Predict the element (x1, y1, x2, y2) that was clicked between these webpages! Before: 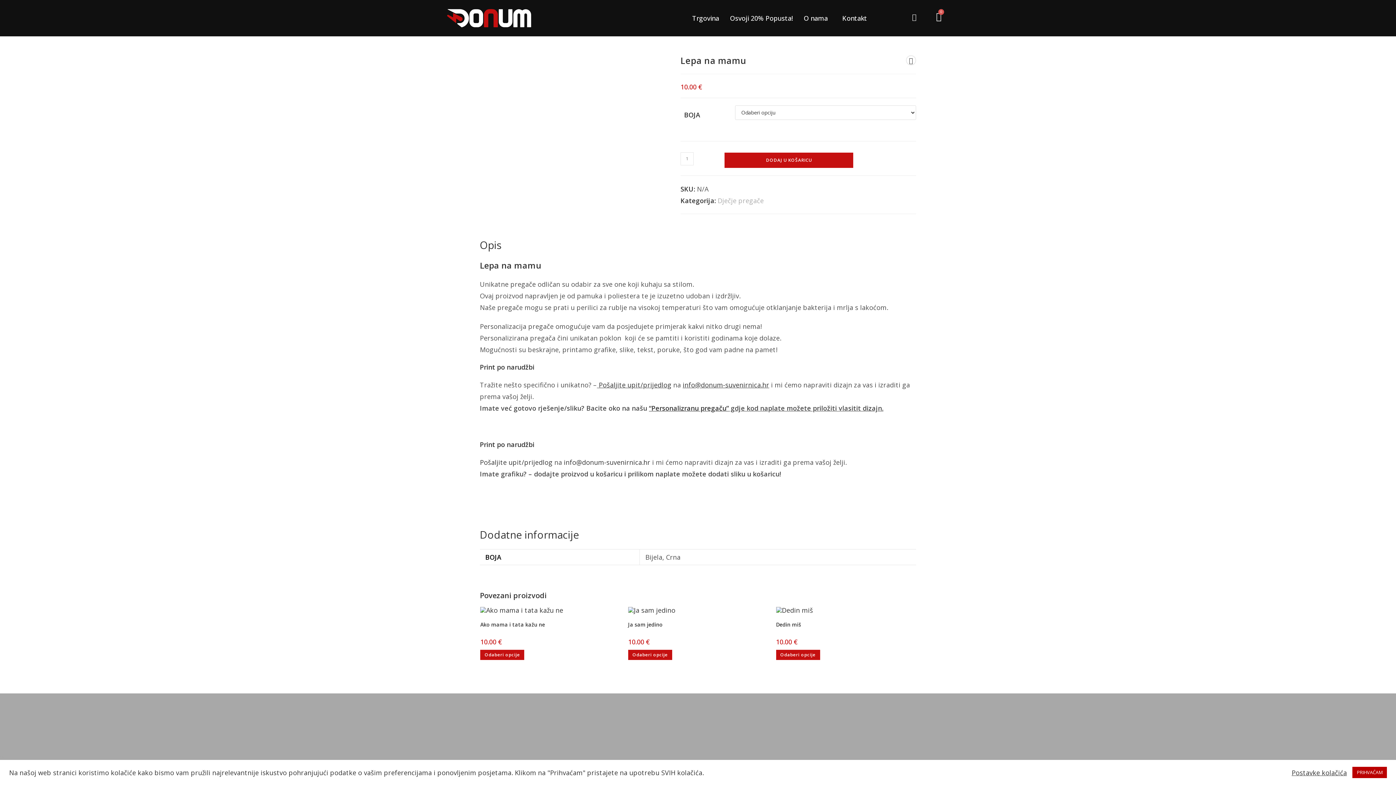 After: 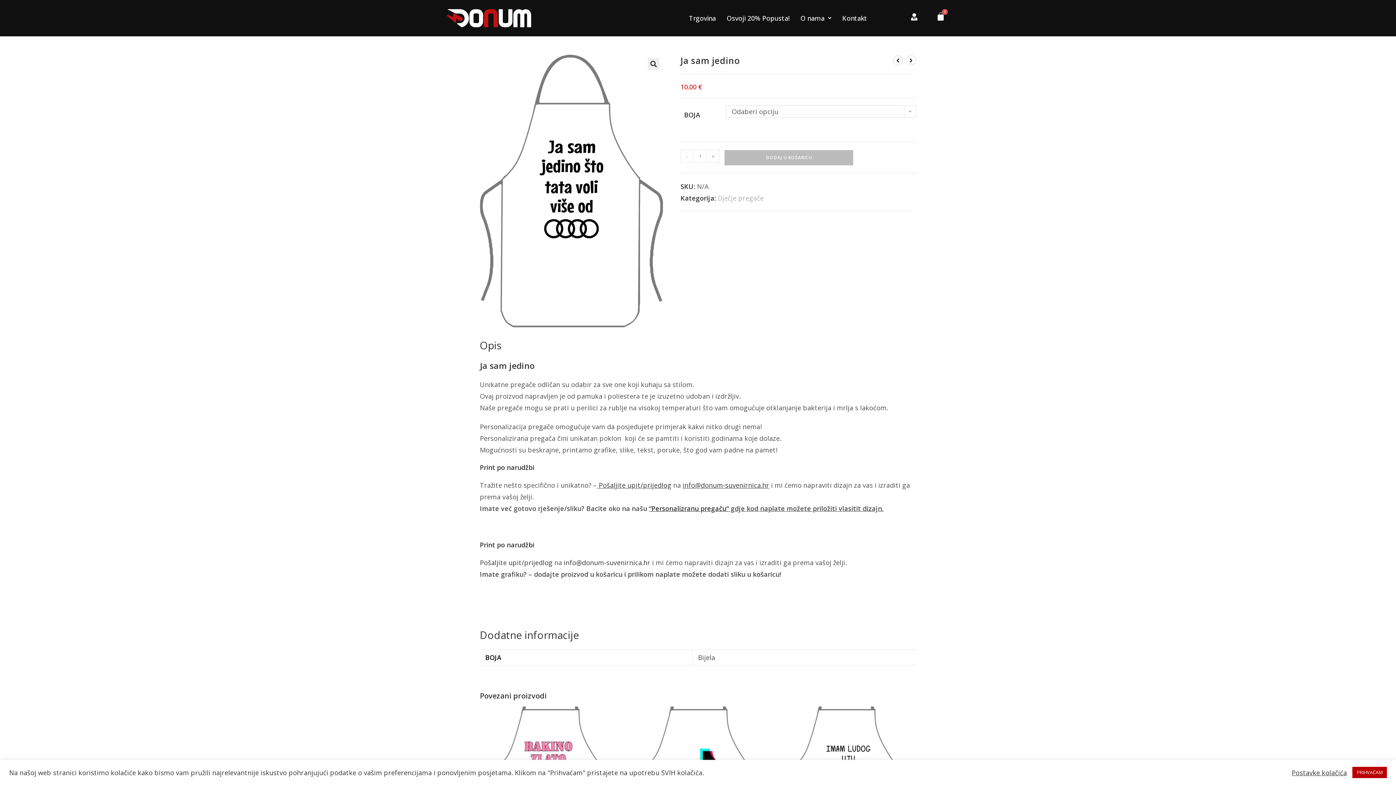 Action: bbox: (628, 650, 672, 660) label: Odaberi opcije za “Ja sam jedino”